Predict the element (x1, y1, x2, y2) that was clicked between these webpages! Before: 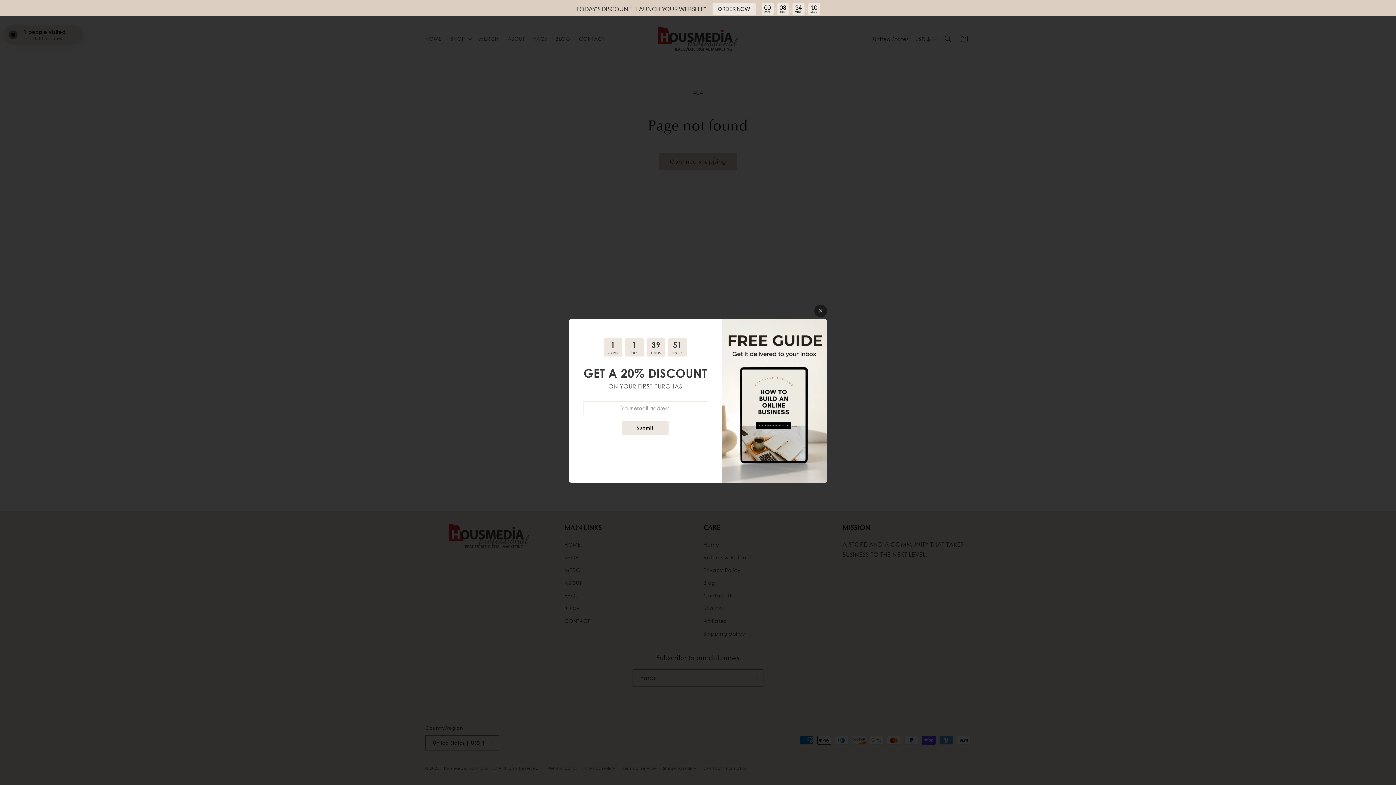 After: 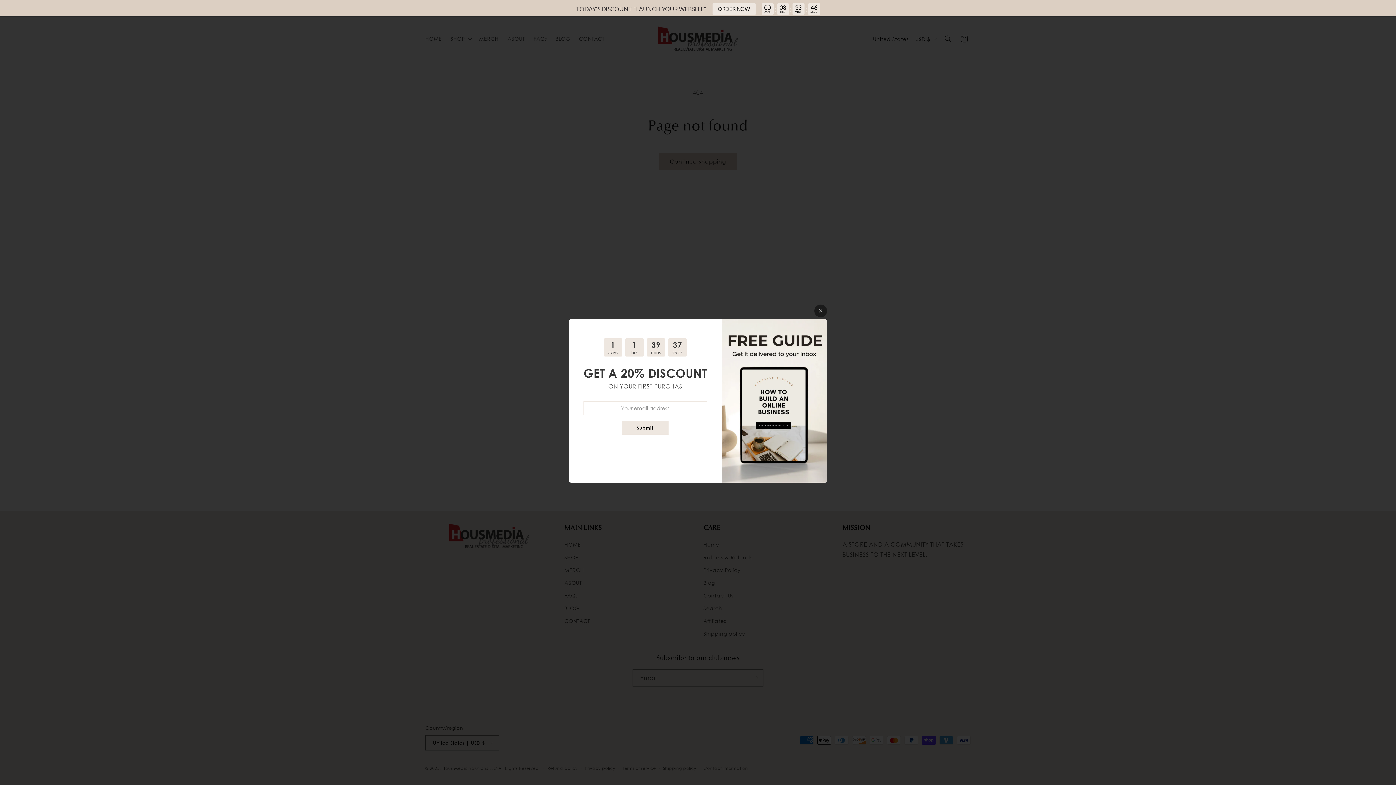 Action: bbox: (712, 3, 755, 14) label: ORDER NOW